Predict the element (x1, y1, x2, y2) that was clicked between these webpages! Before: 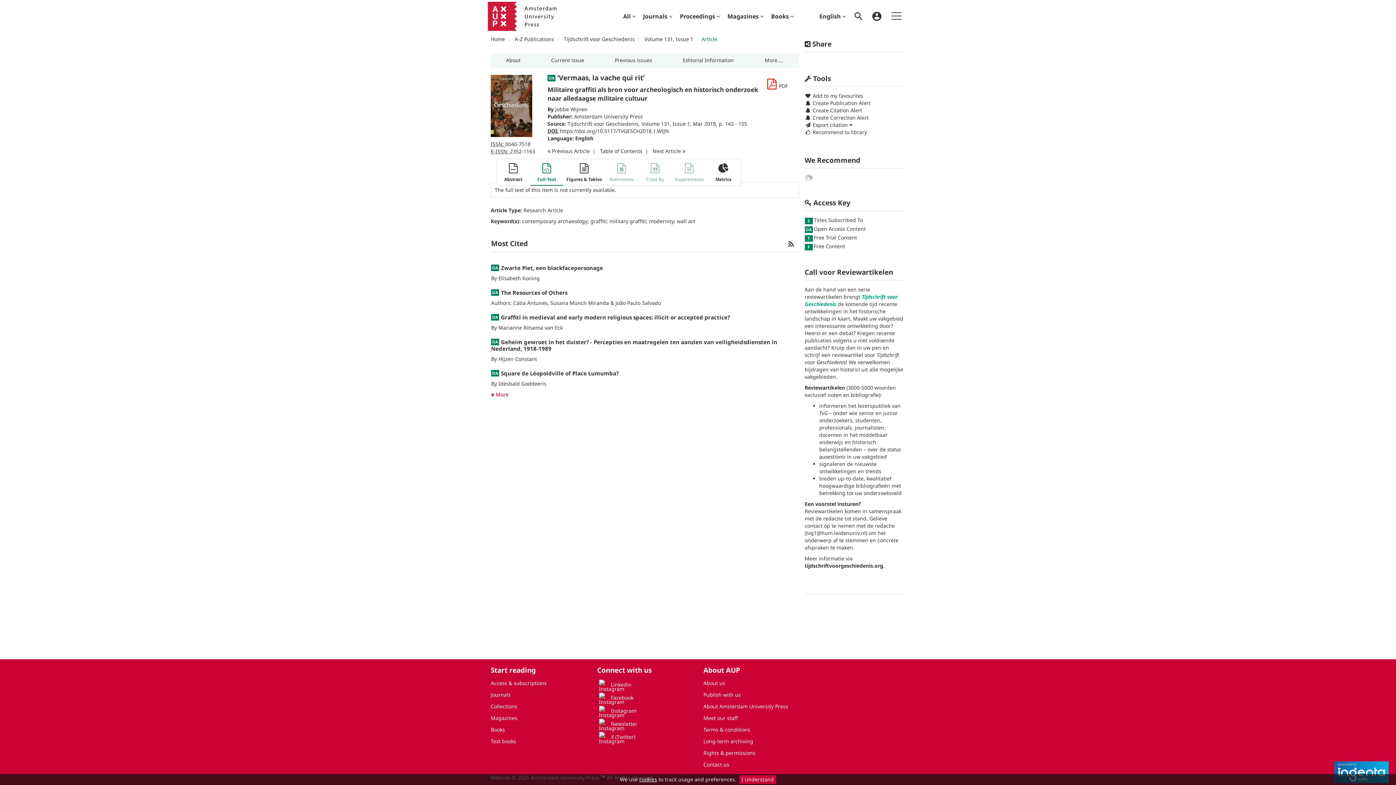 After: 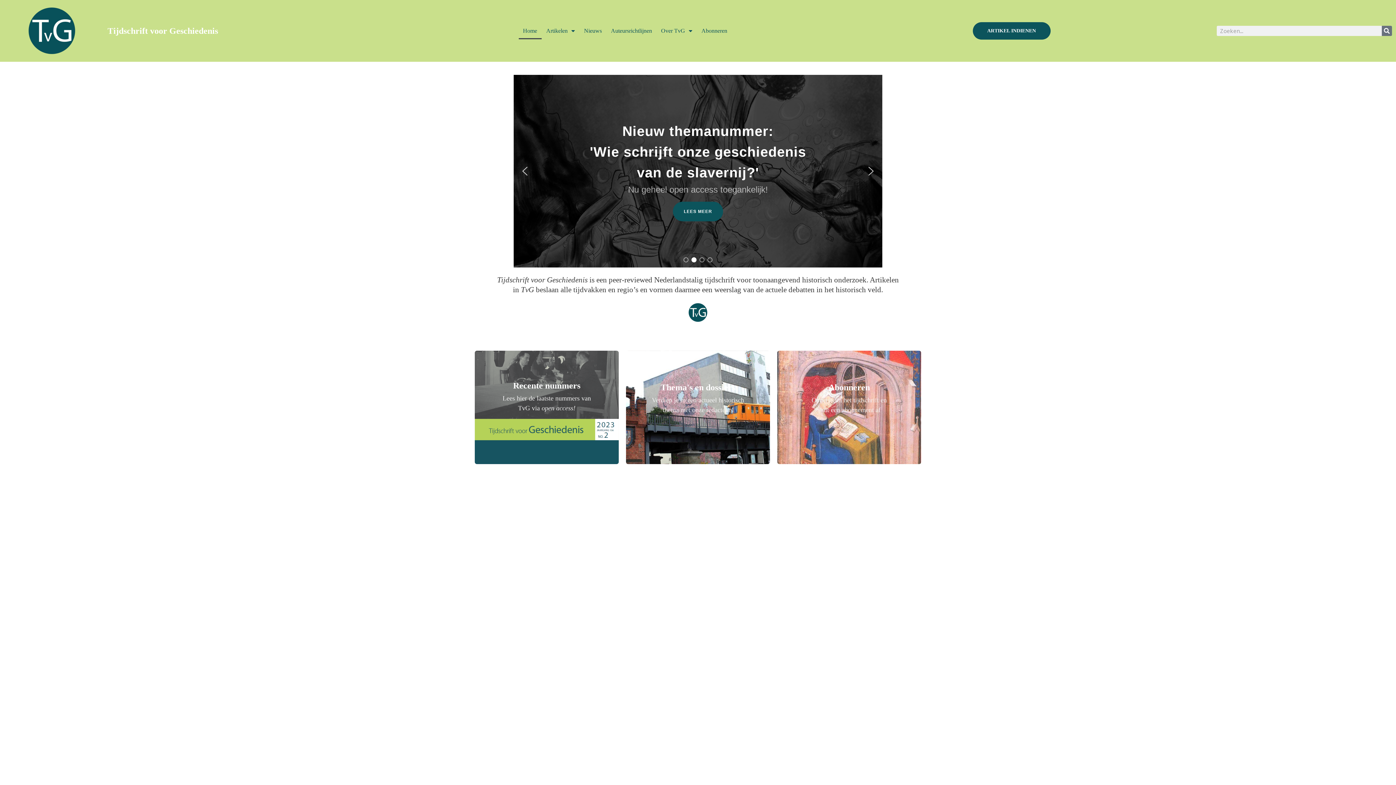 Action: bbox: (804, 562, 883, 569) label: tijdschriftvoorgeschiedenis.org